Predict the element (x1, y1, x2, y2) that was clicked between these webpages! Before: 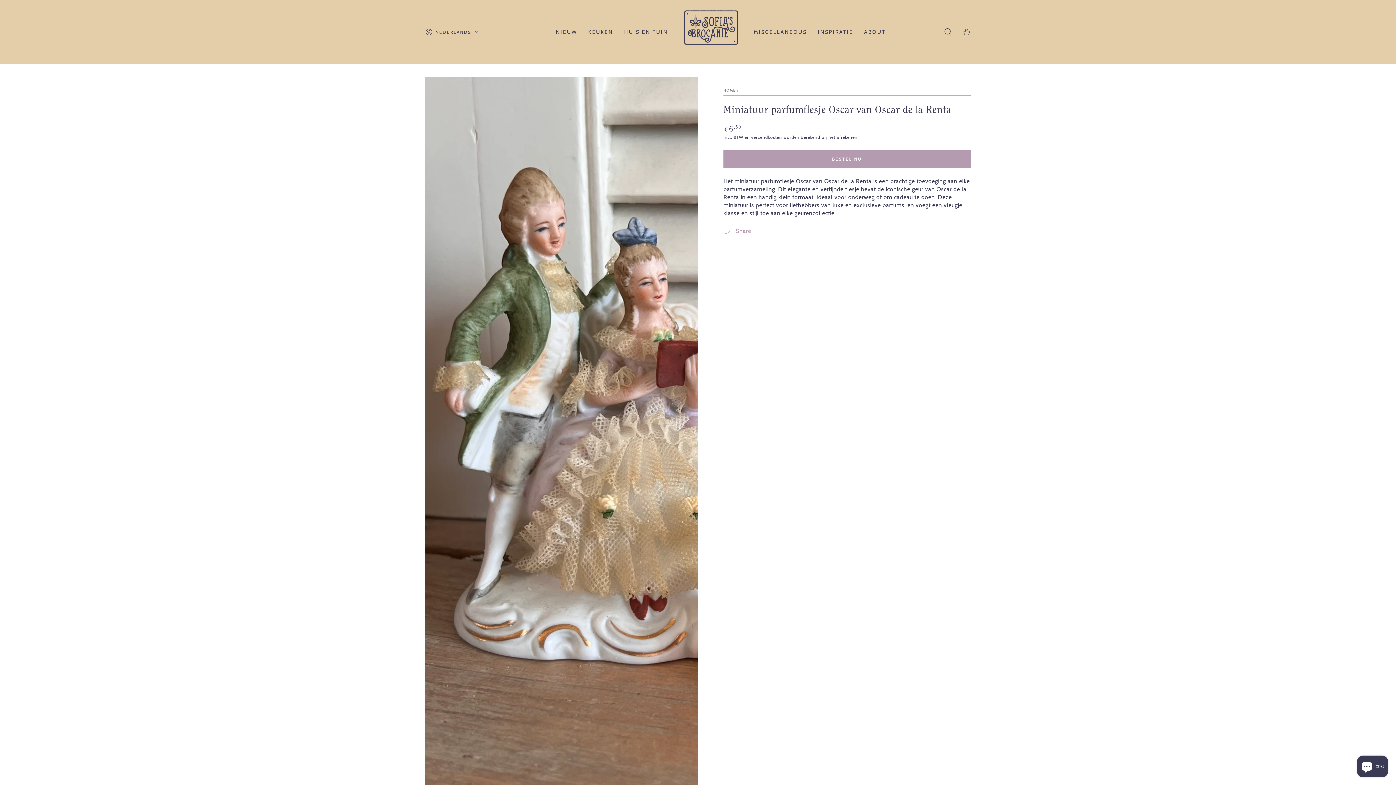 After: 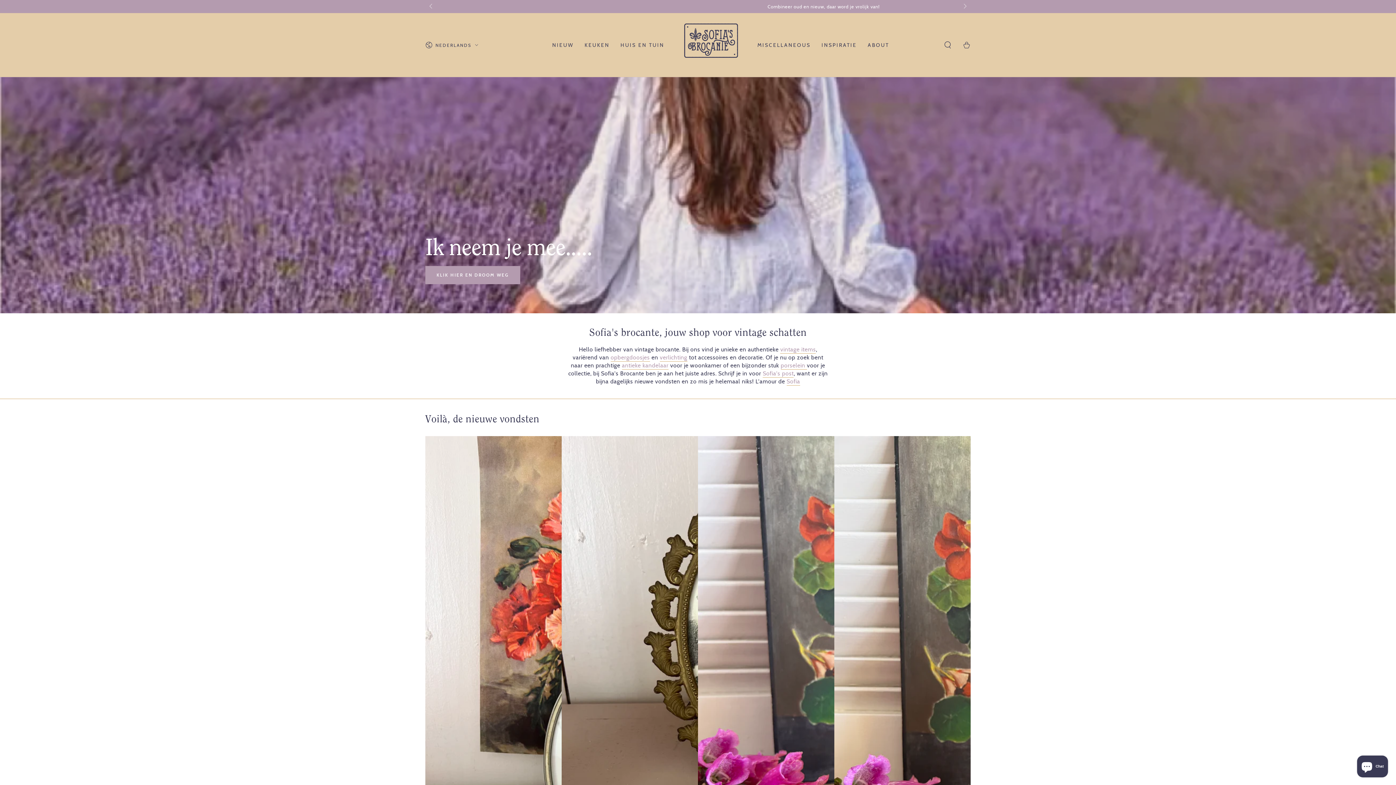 Action: label: HOME bbox: (723, 88, 736, 92)